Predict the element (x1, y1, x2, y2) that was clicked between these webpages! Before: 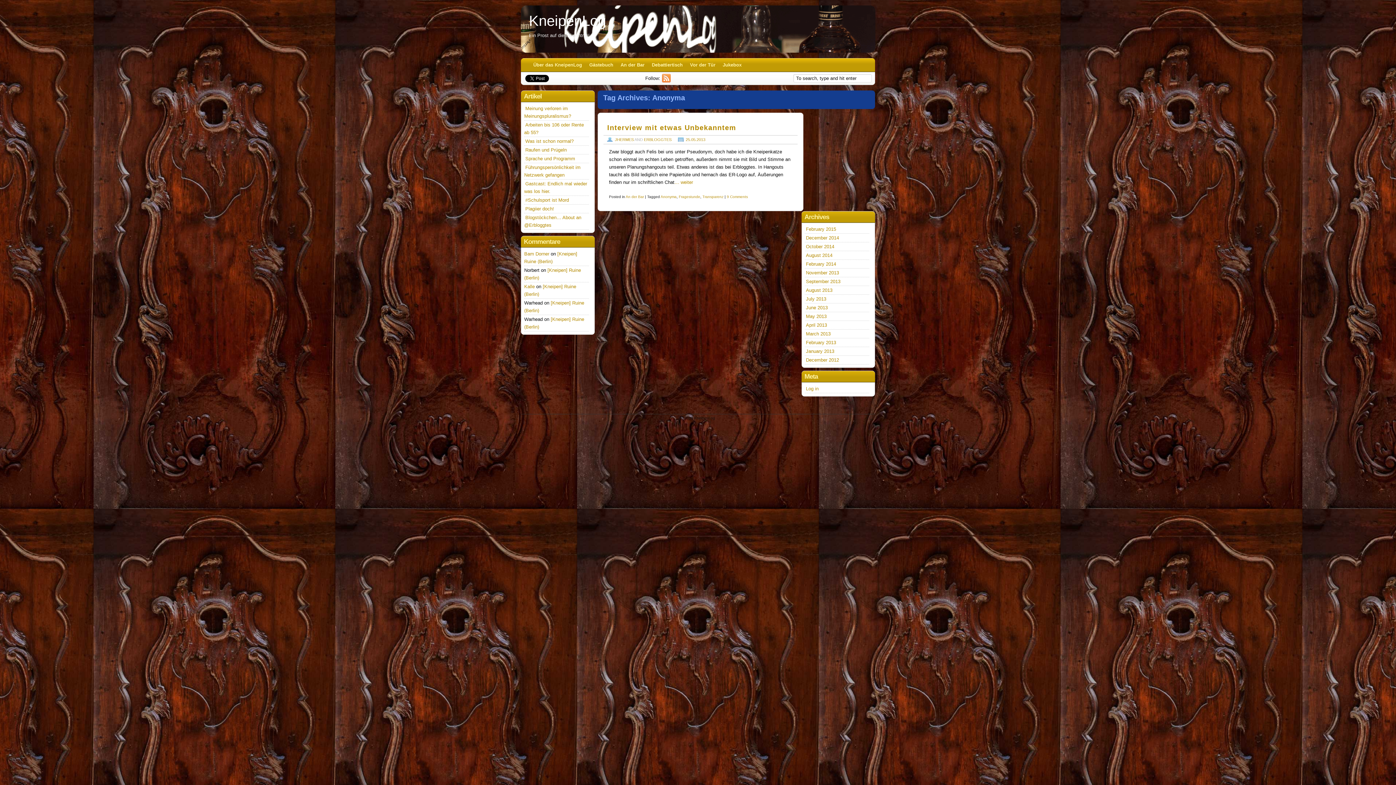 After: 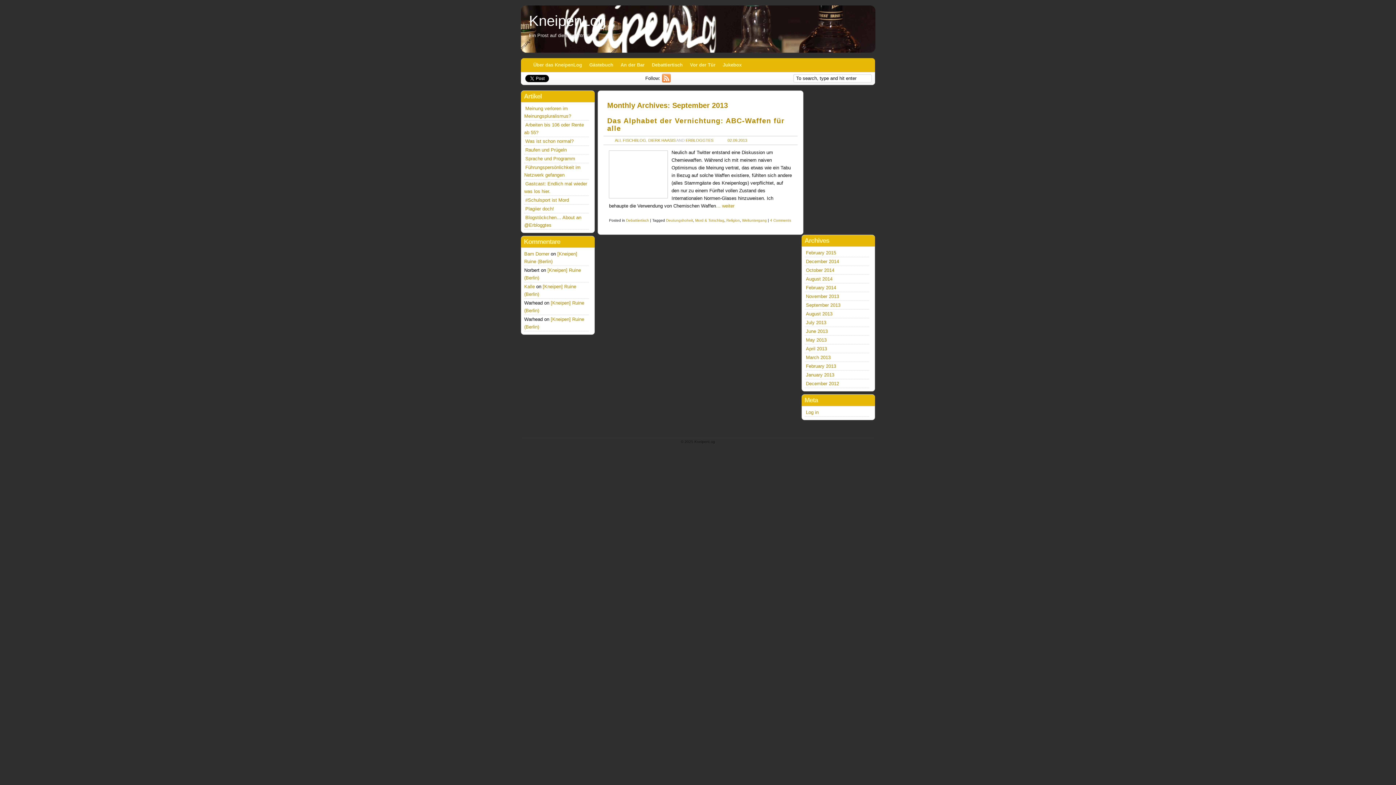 Action: bbox: (806, 278, 840, 284) label: September 2013